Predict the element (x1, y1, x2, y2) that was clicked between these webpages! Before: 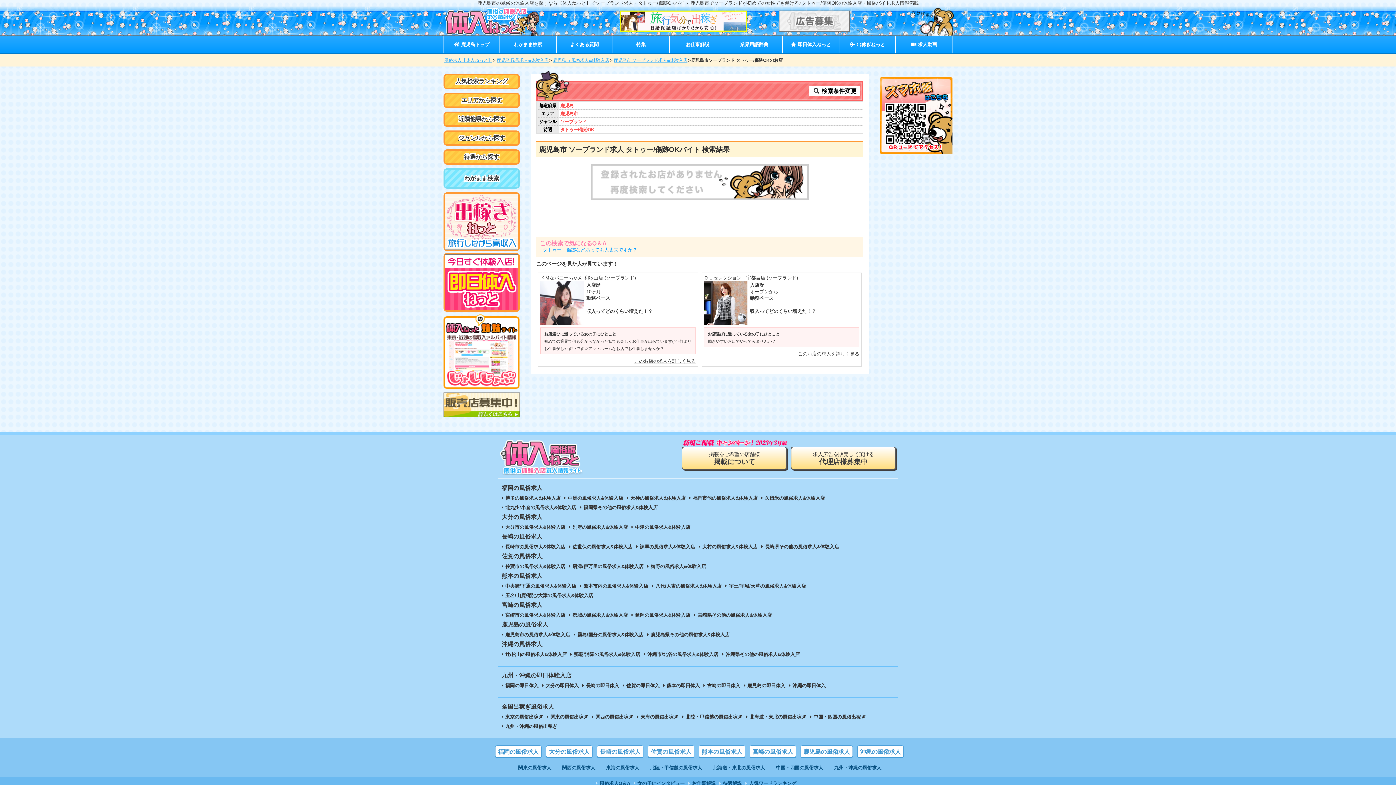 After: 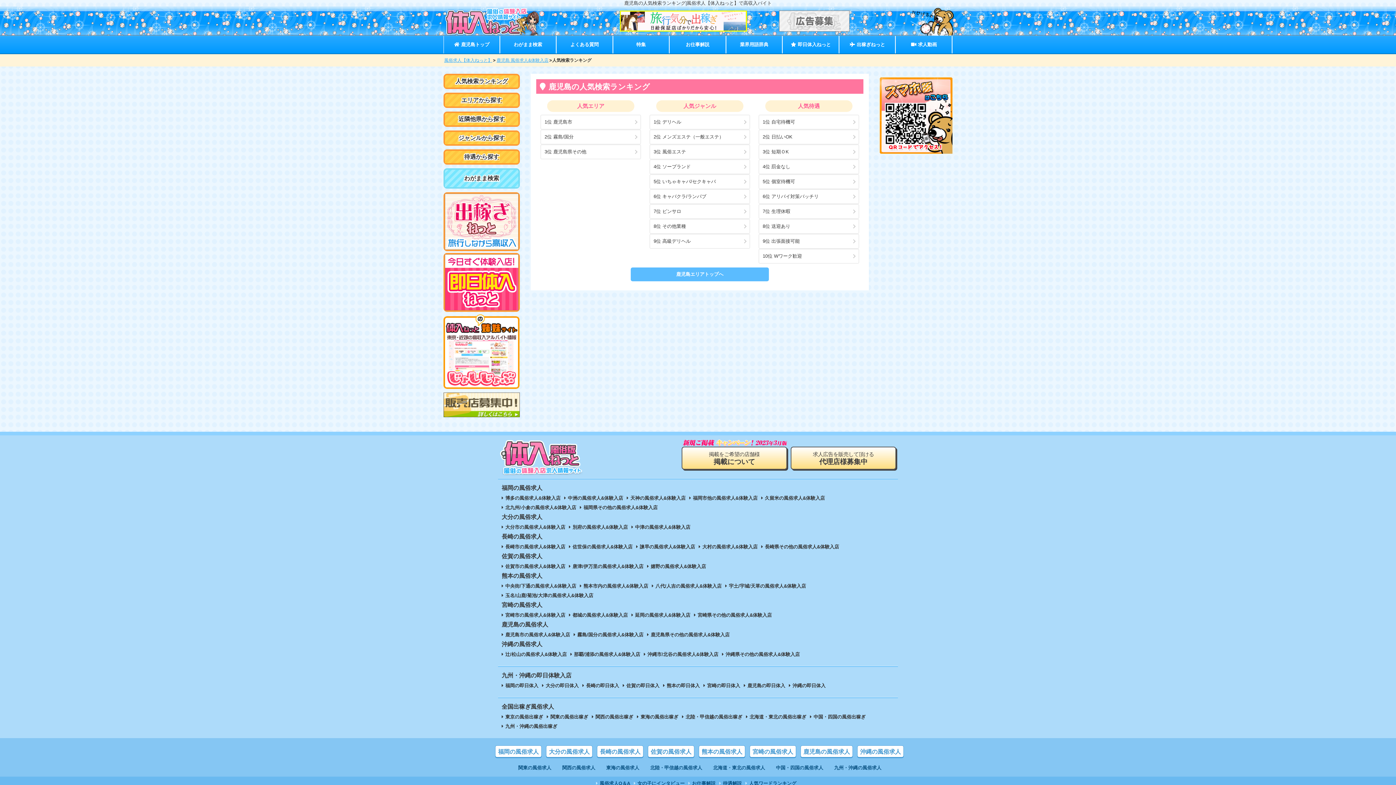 Action: bbox: (455, 78, 508, 84) label: 人気検索ランキング